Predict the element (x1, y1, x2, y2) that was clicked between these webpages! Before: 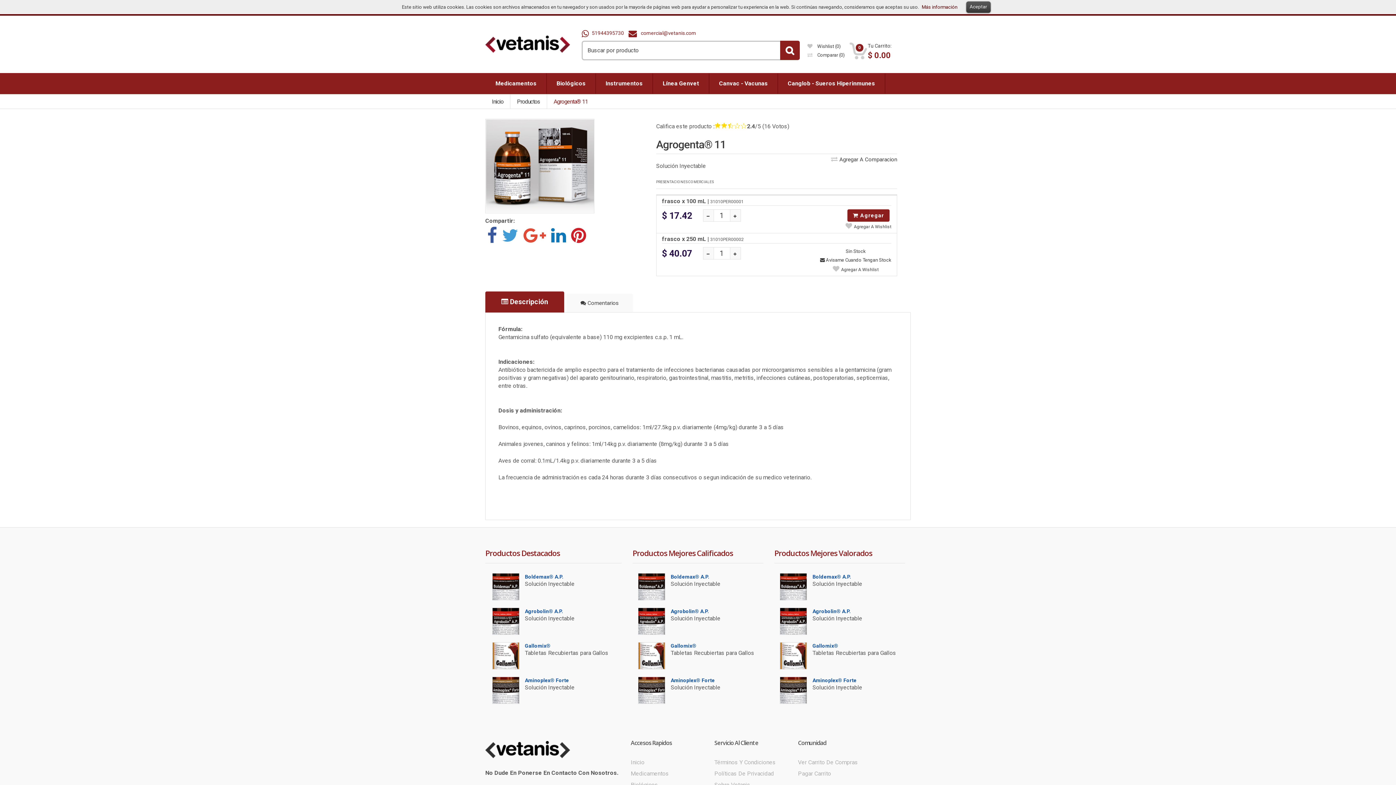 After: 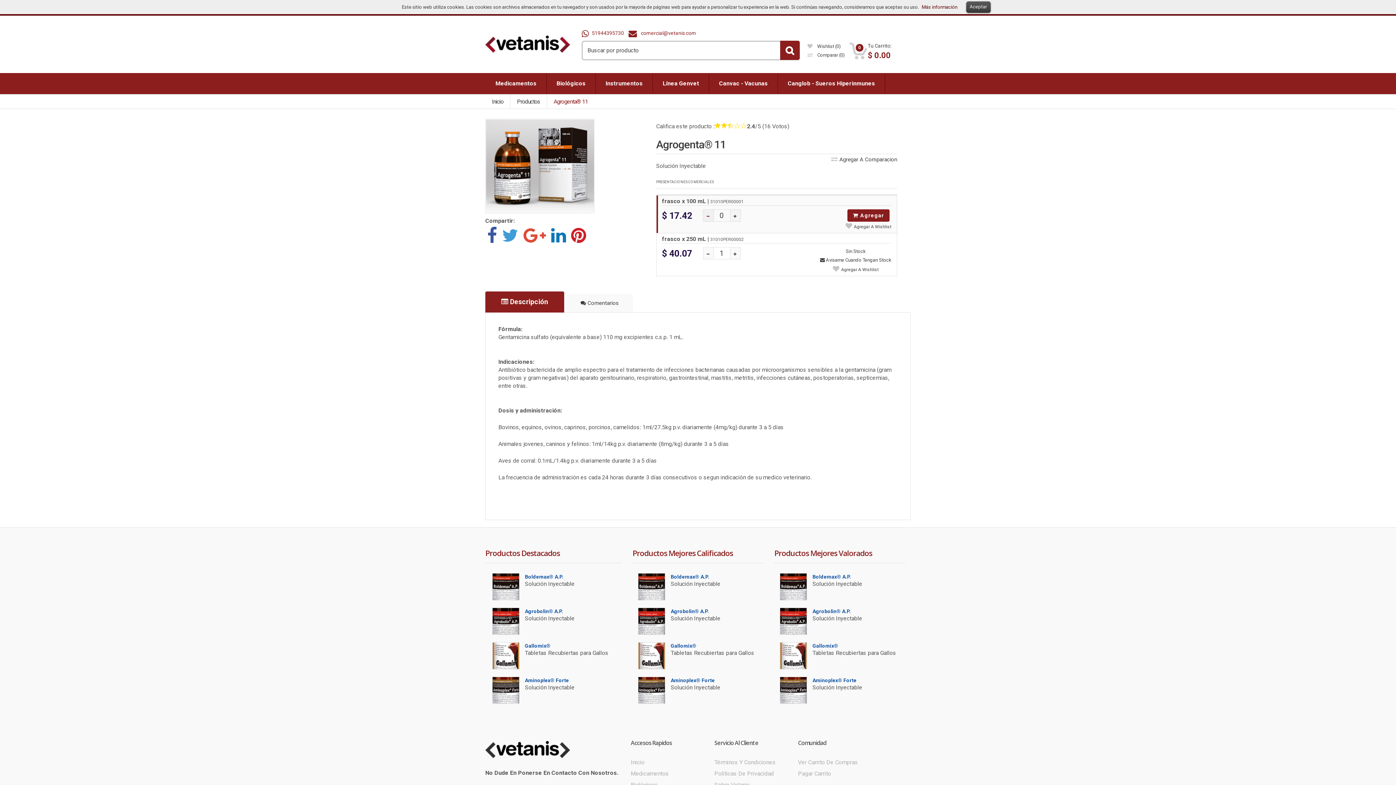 Action: bbox: (703, 209, 714, 221)